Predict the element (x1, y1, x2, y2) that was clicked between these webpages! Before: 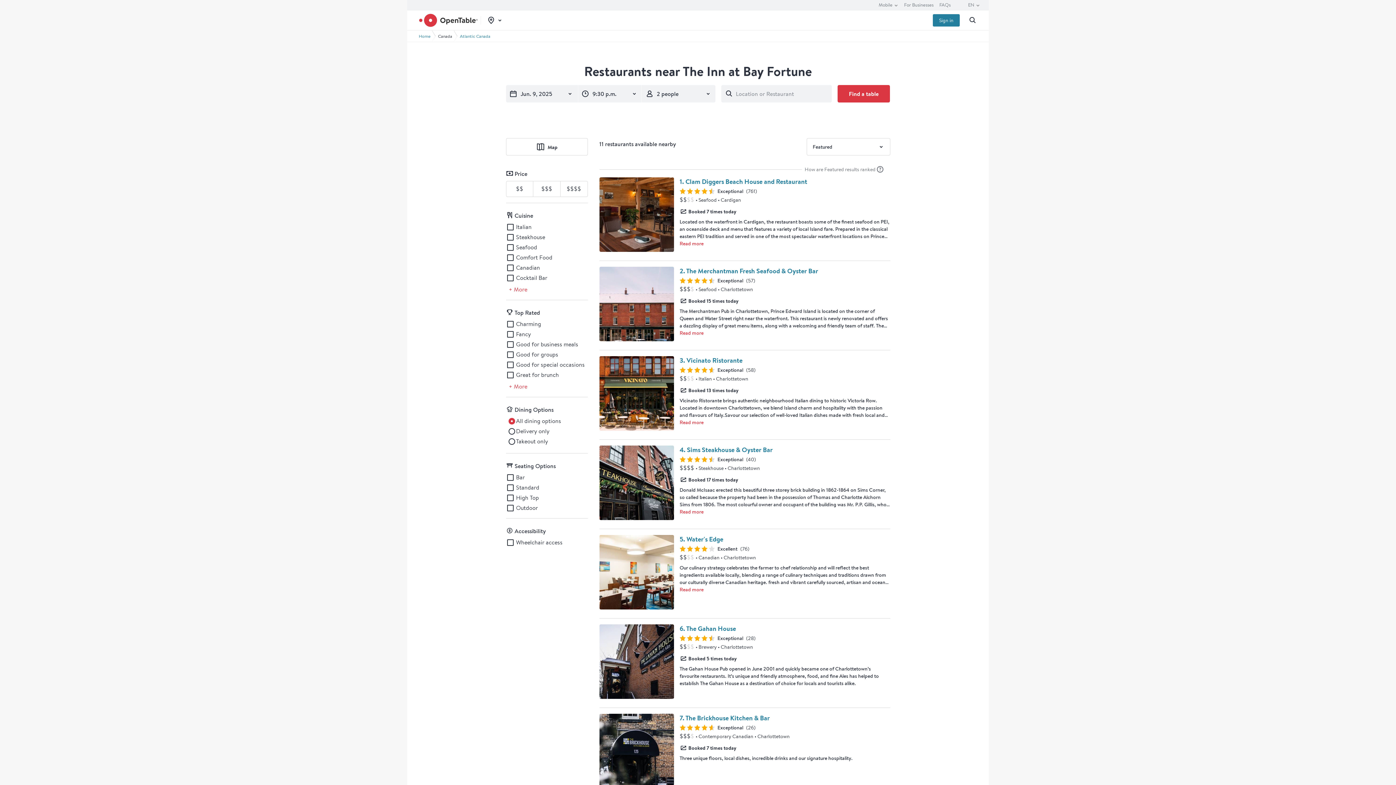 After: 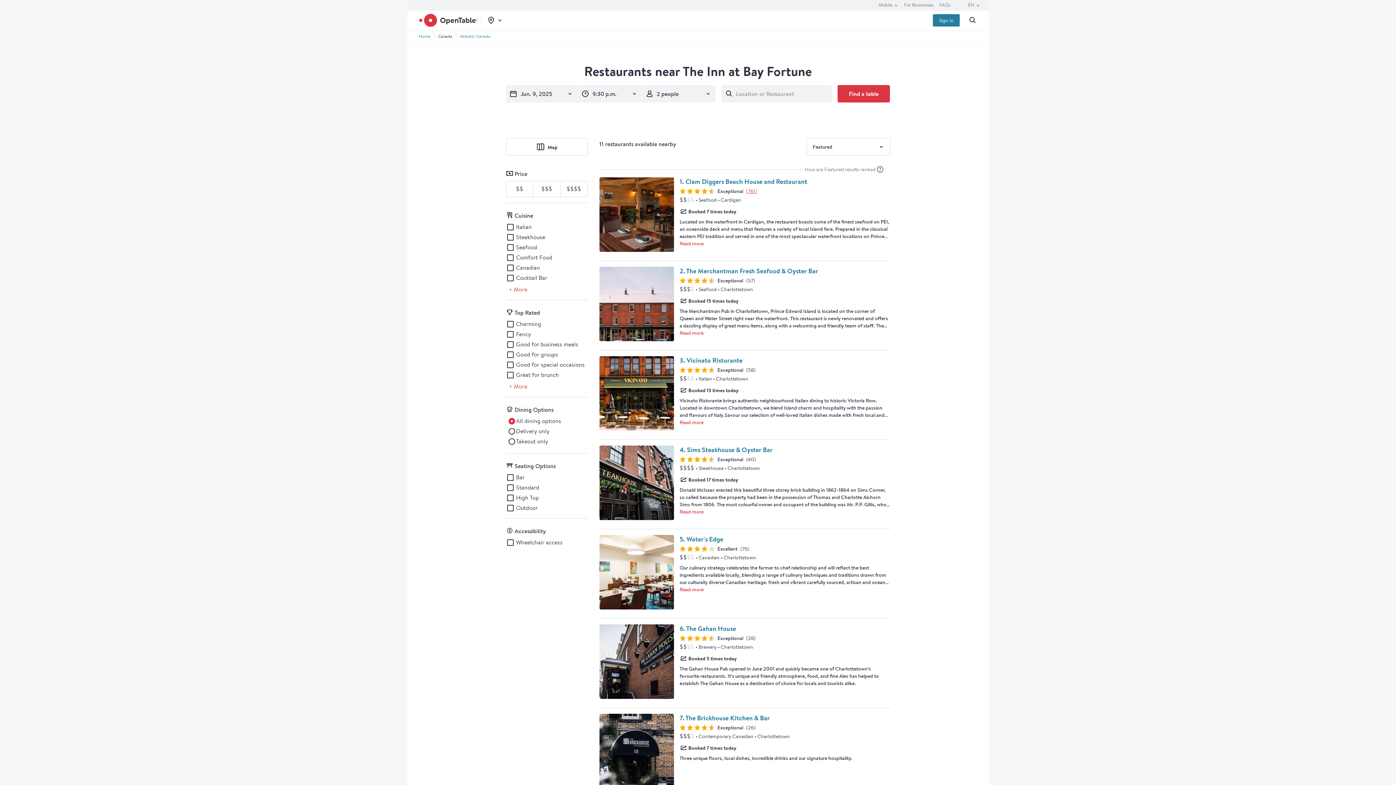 Action: label: Preview Clam Diggers Beach House and Restaurant restaurant reviews (761) bbox: (746, 187, 757, 194)